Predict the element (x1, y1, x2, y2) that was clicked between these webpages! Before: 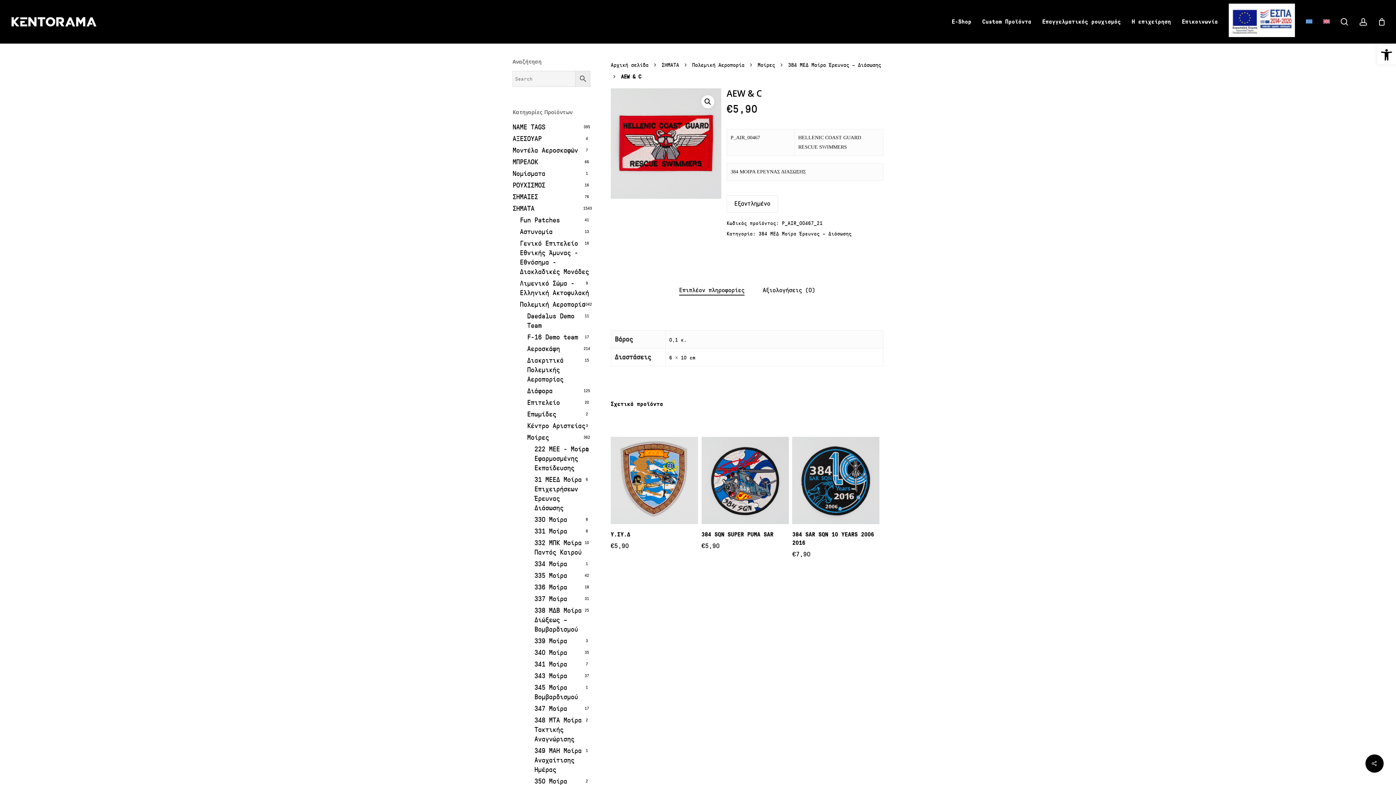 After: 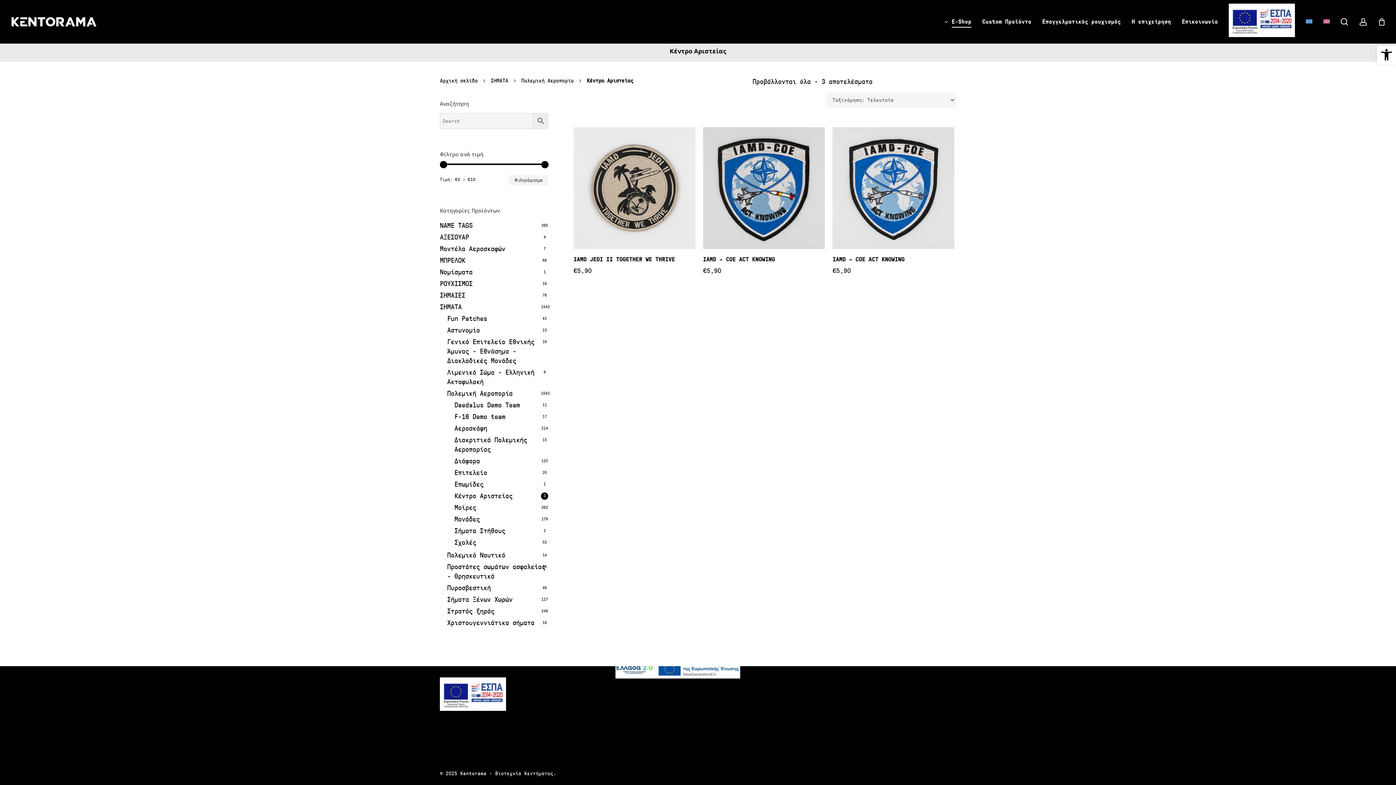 Action: label: Κέντρο Αριστείας bbox: (527, 421, 590, 430)